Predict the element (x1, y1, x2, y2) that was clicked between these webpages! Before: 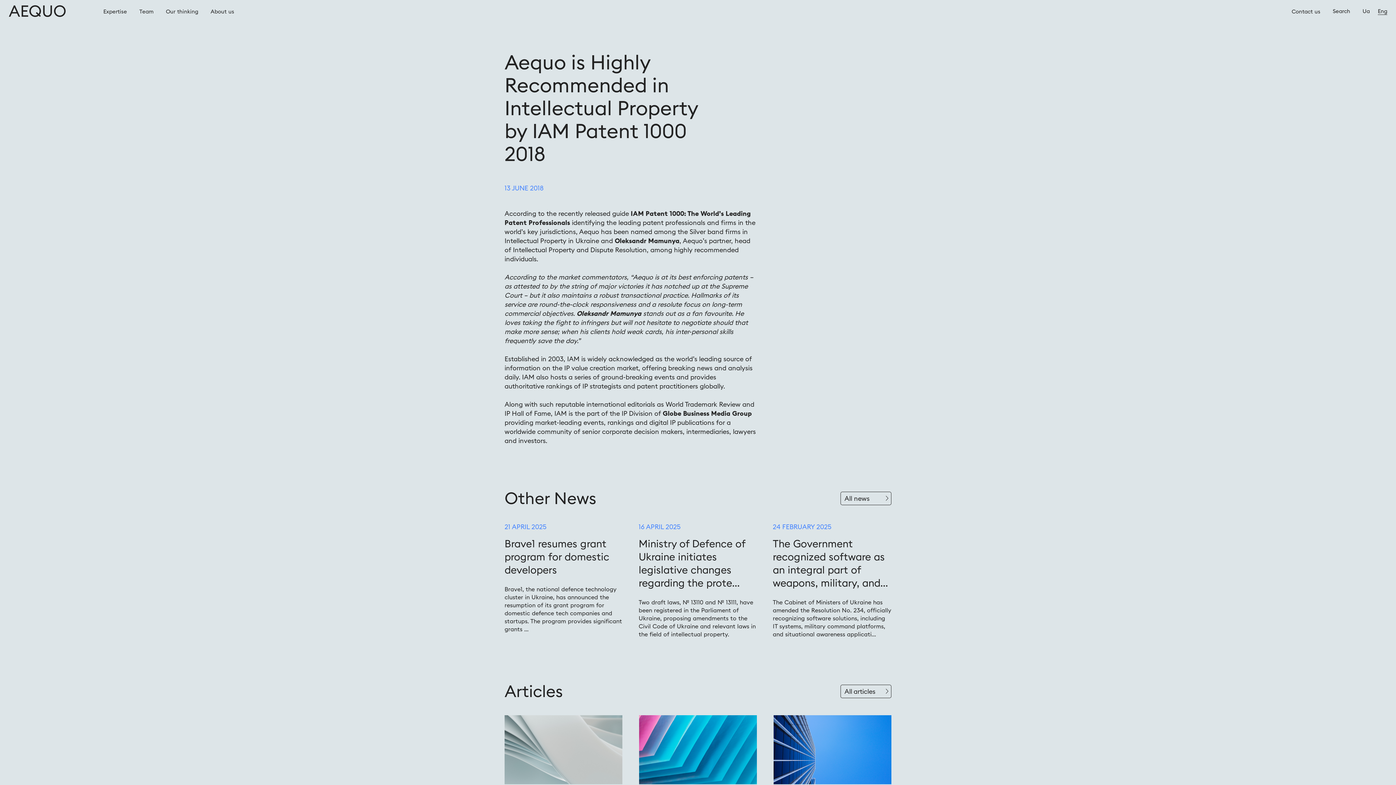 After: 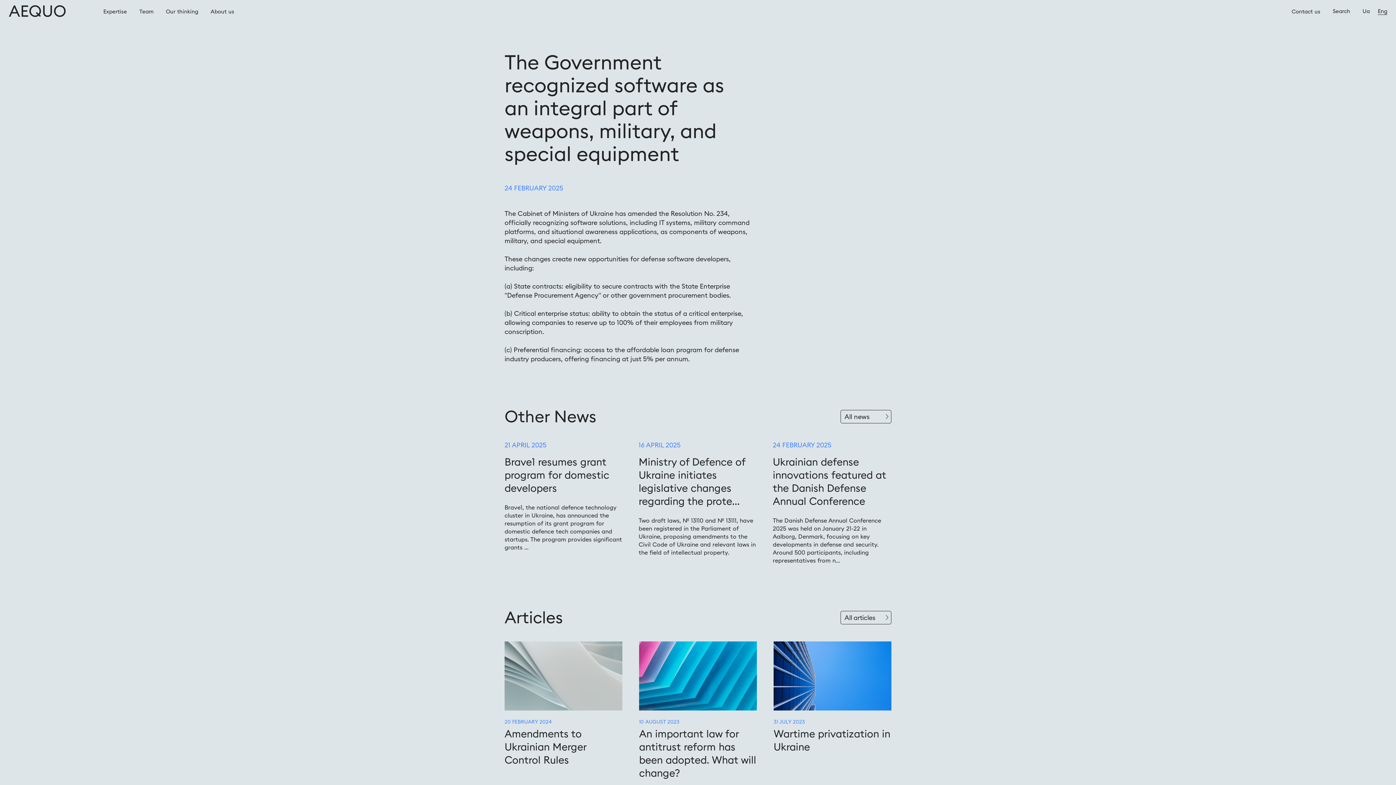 Action: bbox: (772, 537, 891, 589) label: The Government recognized software as an integral part of weapons, military, and...